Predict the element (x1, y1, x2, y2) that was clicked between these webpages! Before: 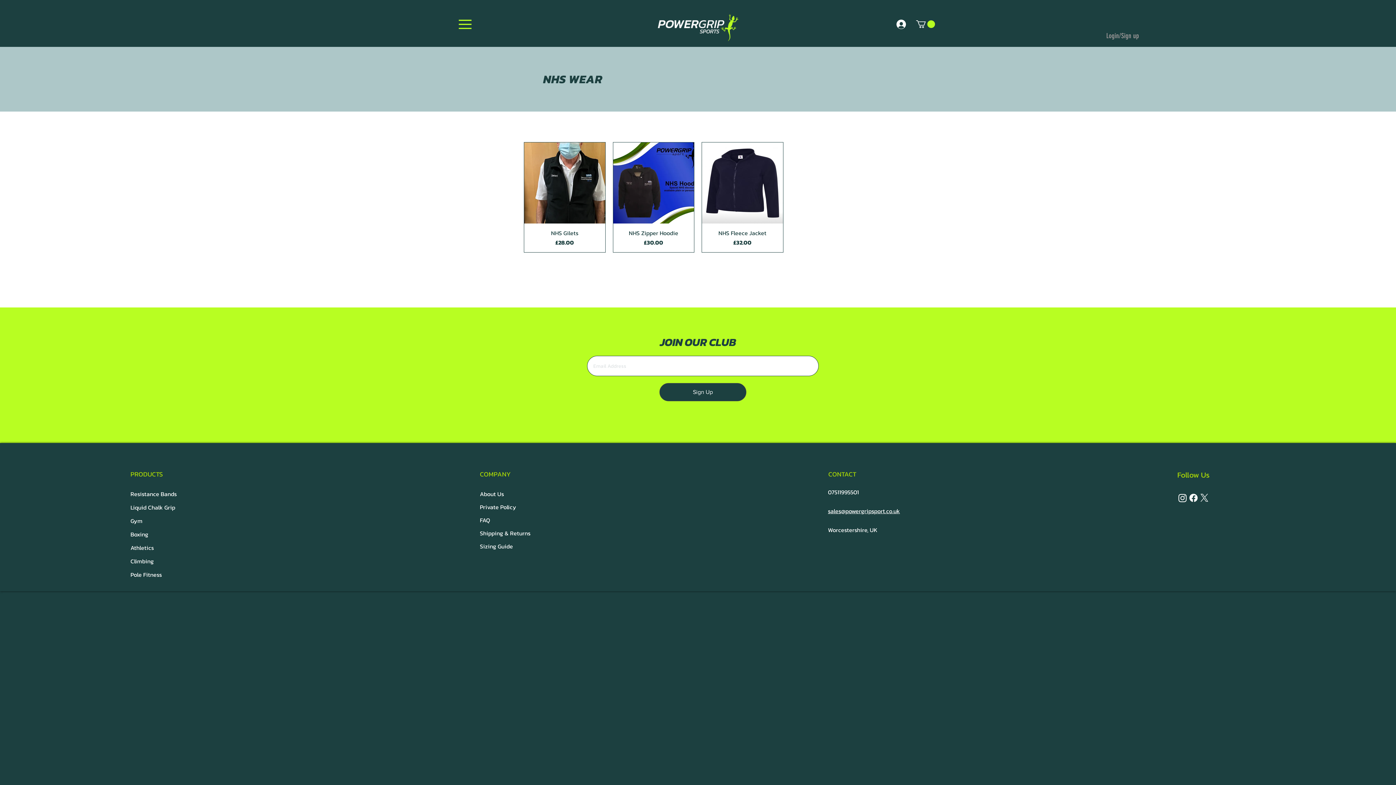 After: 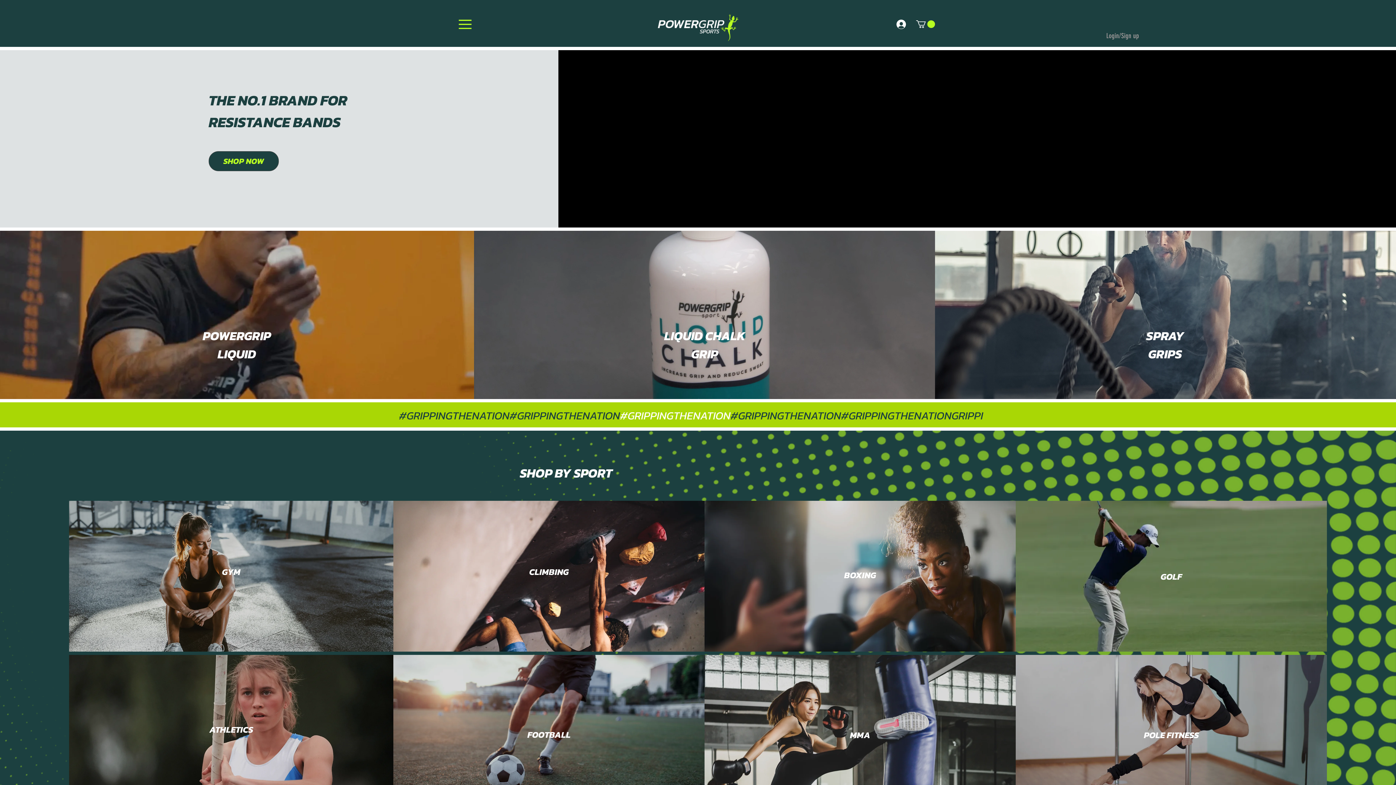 Action: bbox: (654, 12, 742, 41)